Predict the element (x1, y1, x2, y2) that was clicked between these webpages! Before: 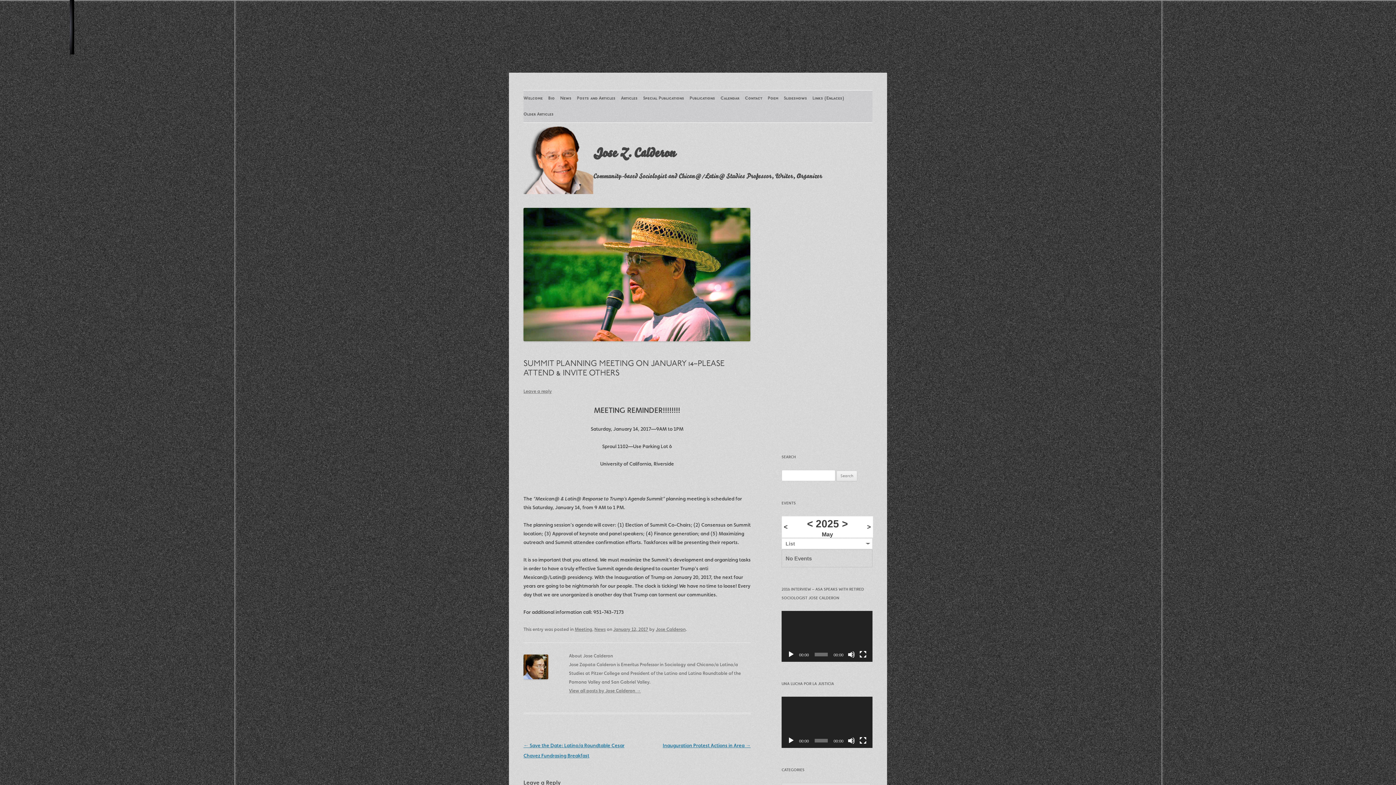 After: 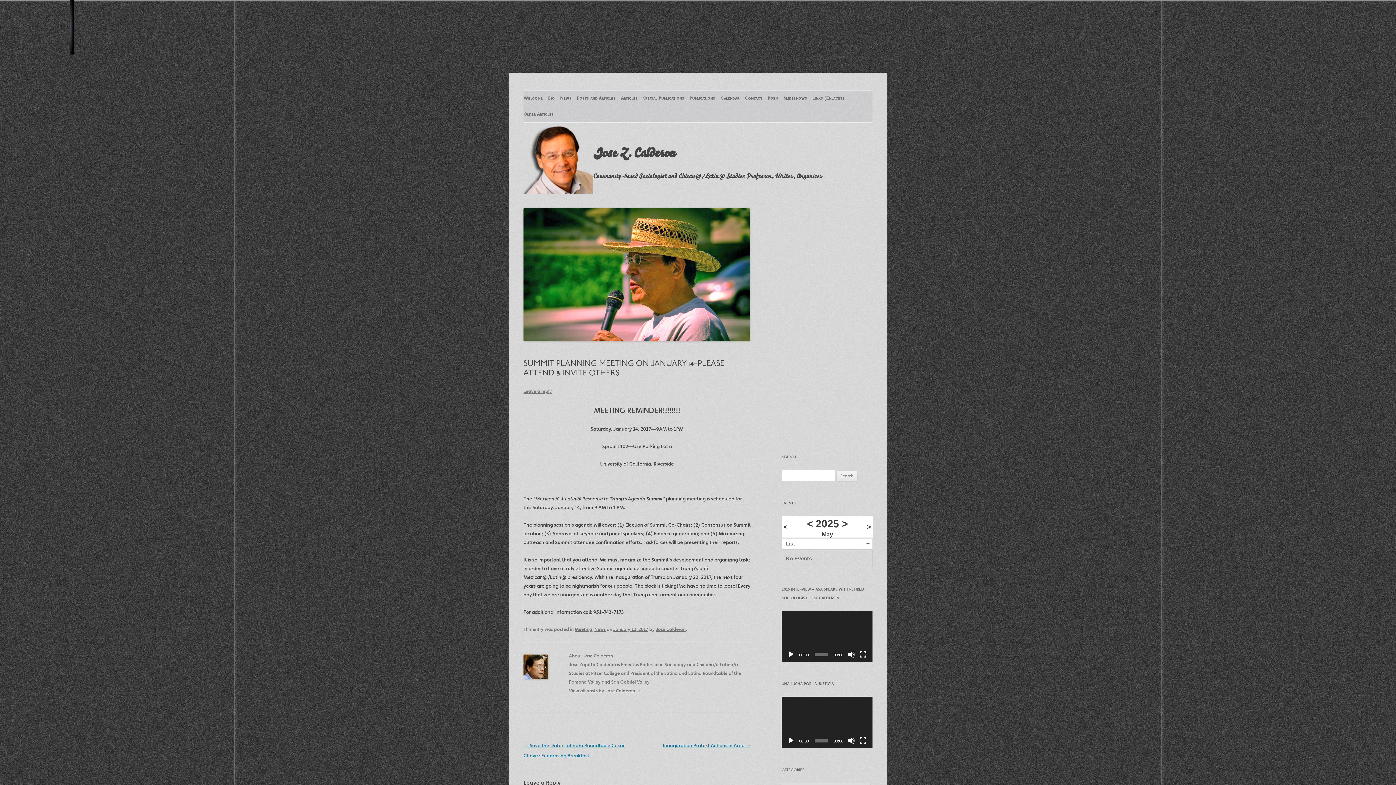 Action: bbox: (787, 737, 794, 744) label: Play